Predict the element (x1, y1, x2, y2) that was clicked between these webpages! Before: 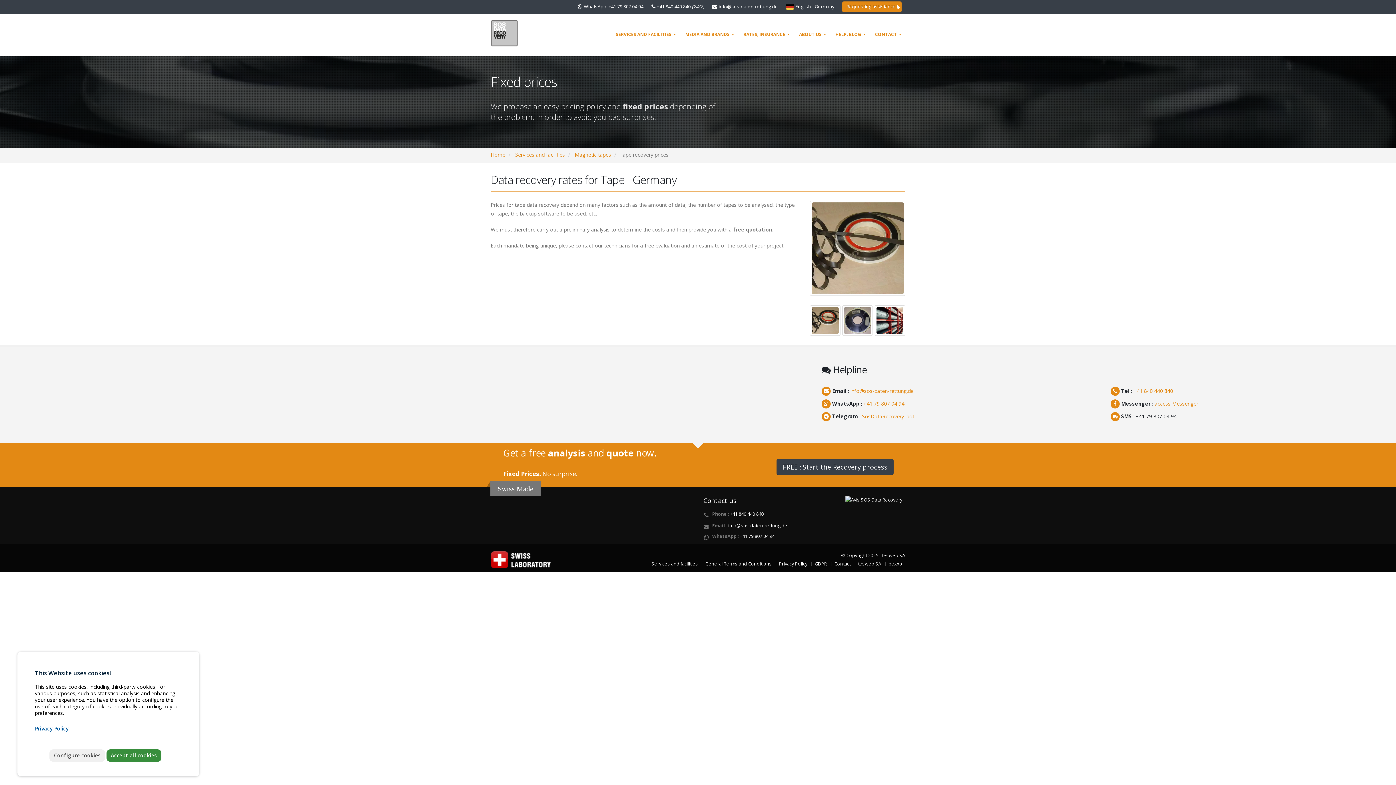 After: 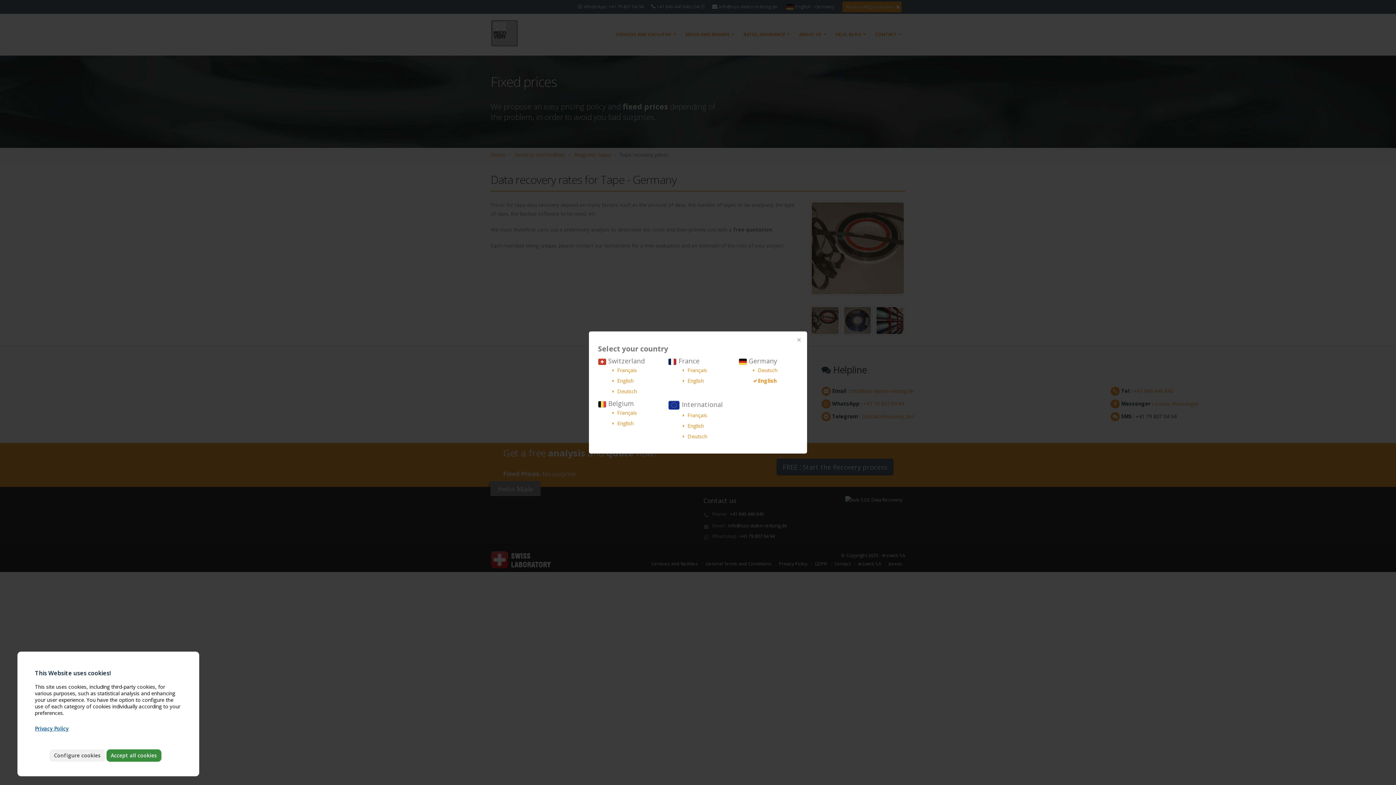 Action: label: English - Germany bbox: (795, 1, 841, 12)